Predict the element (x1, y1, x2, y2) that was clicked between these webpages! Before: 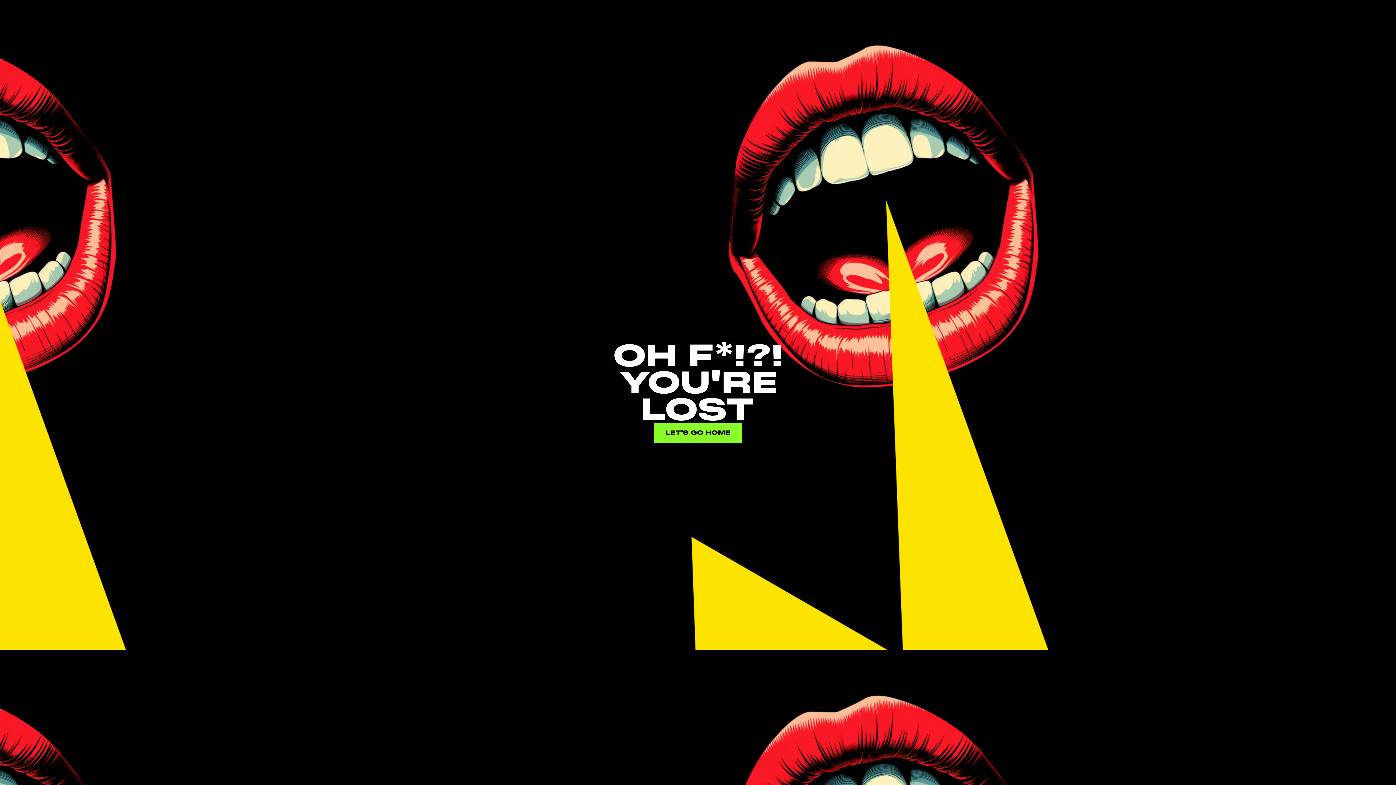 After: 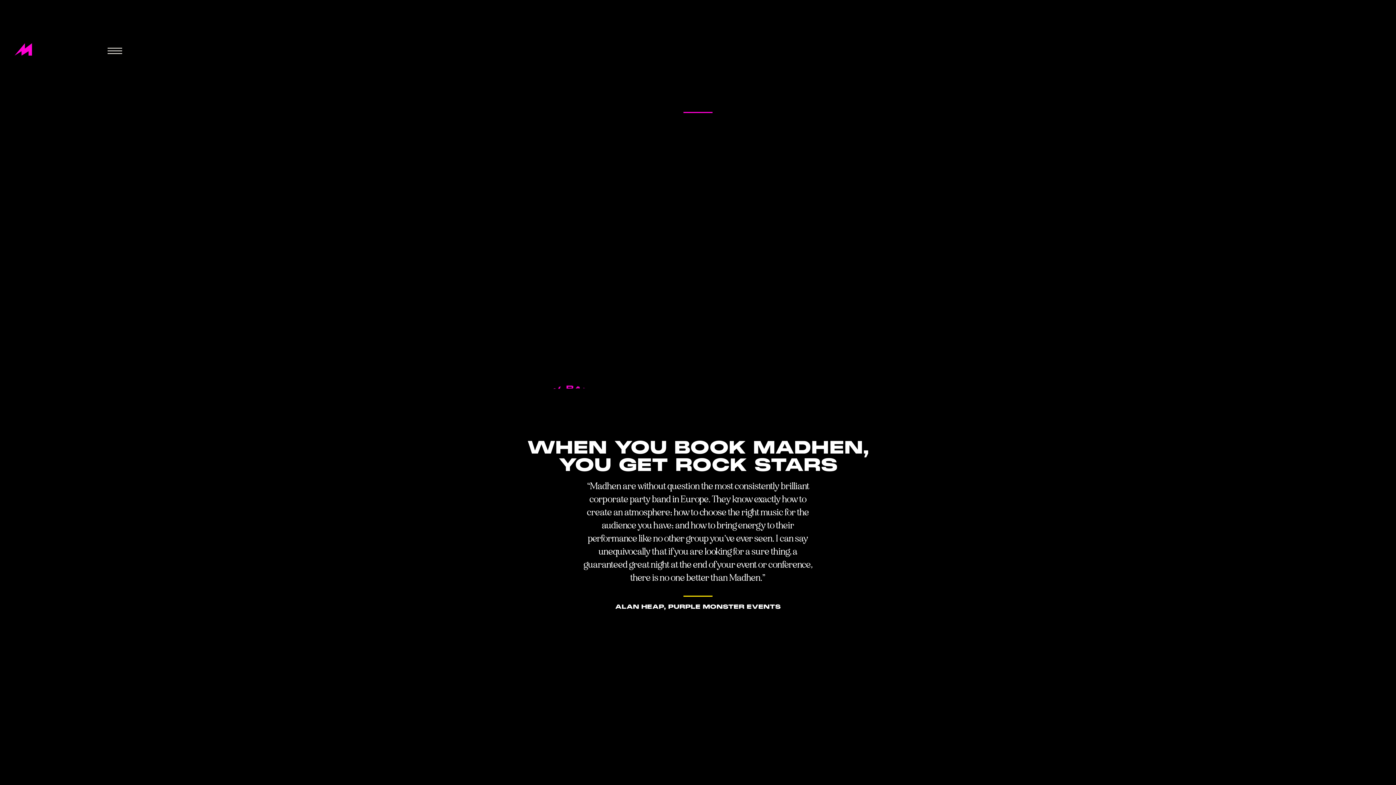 Action: bbox: (654, 422, 742, 443) label: LET'S GO HOME